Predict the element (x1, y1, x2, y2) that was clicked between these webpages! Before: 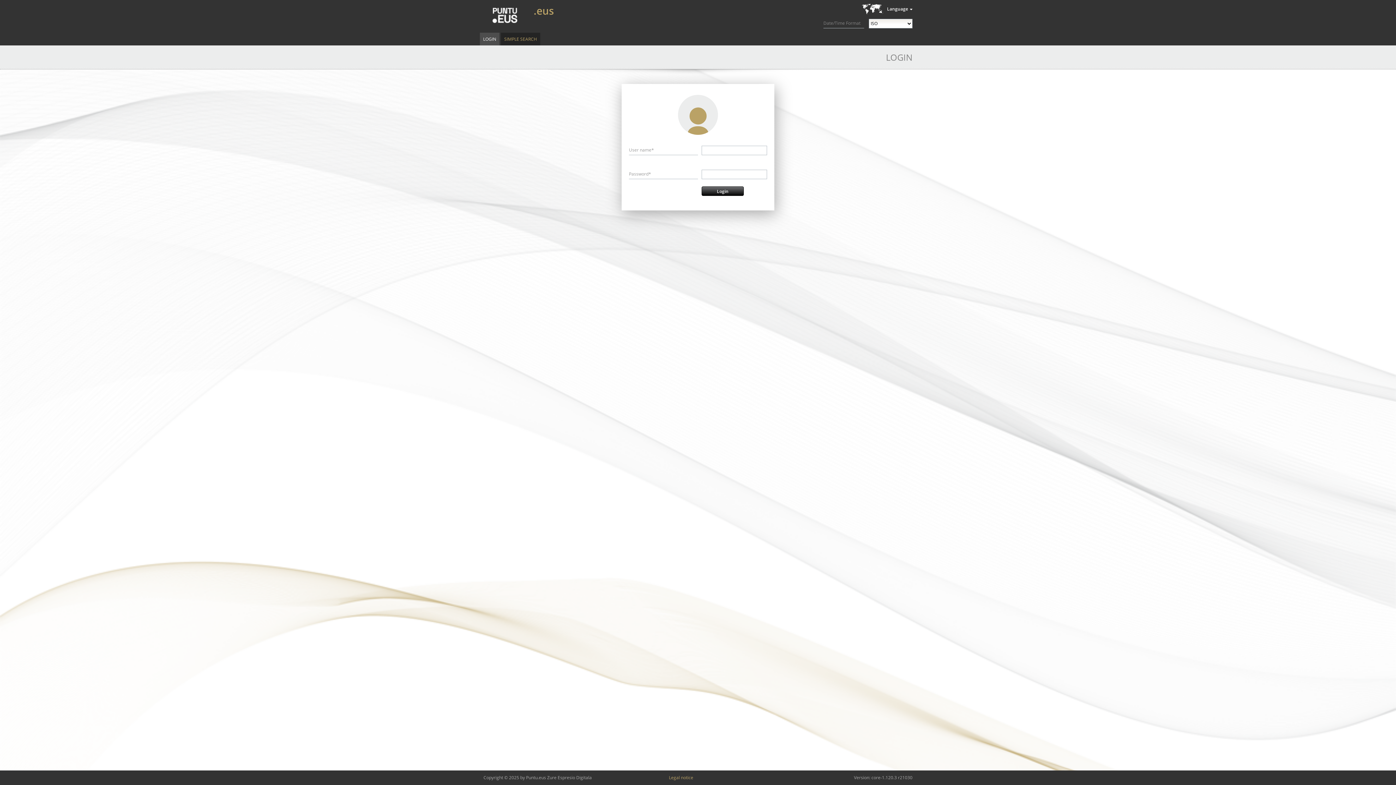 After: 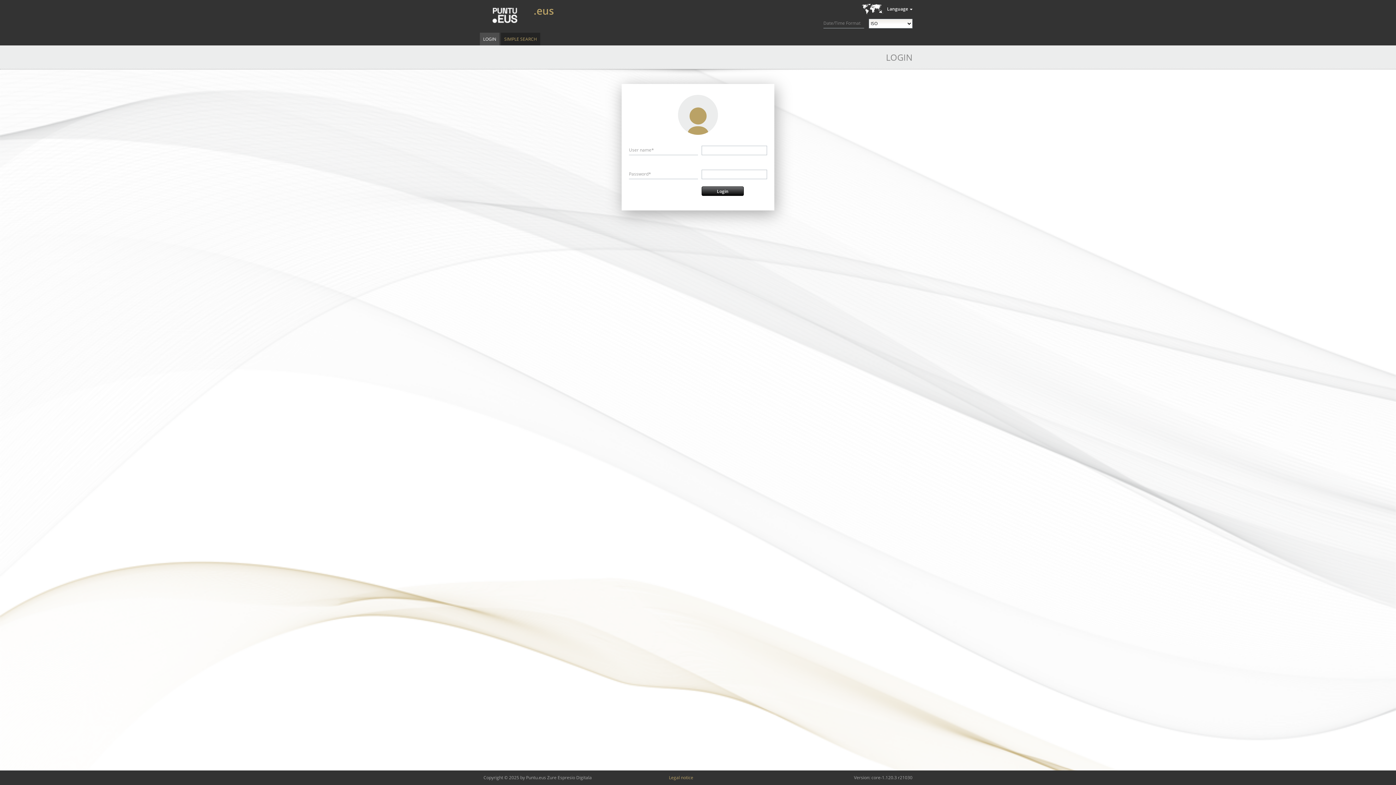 Action: bbox: (480, 32, 499, 45) label: LOGIN